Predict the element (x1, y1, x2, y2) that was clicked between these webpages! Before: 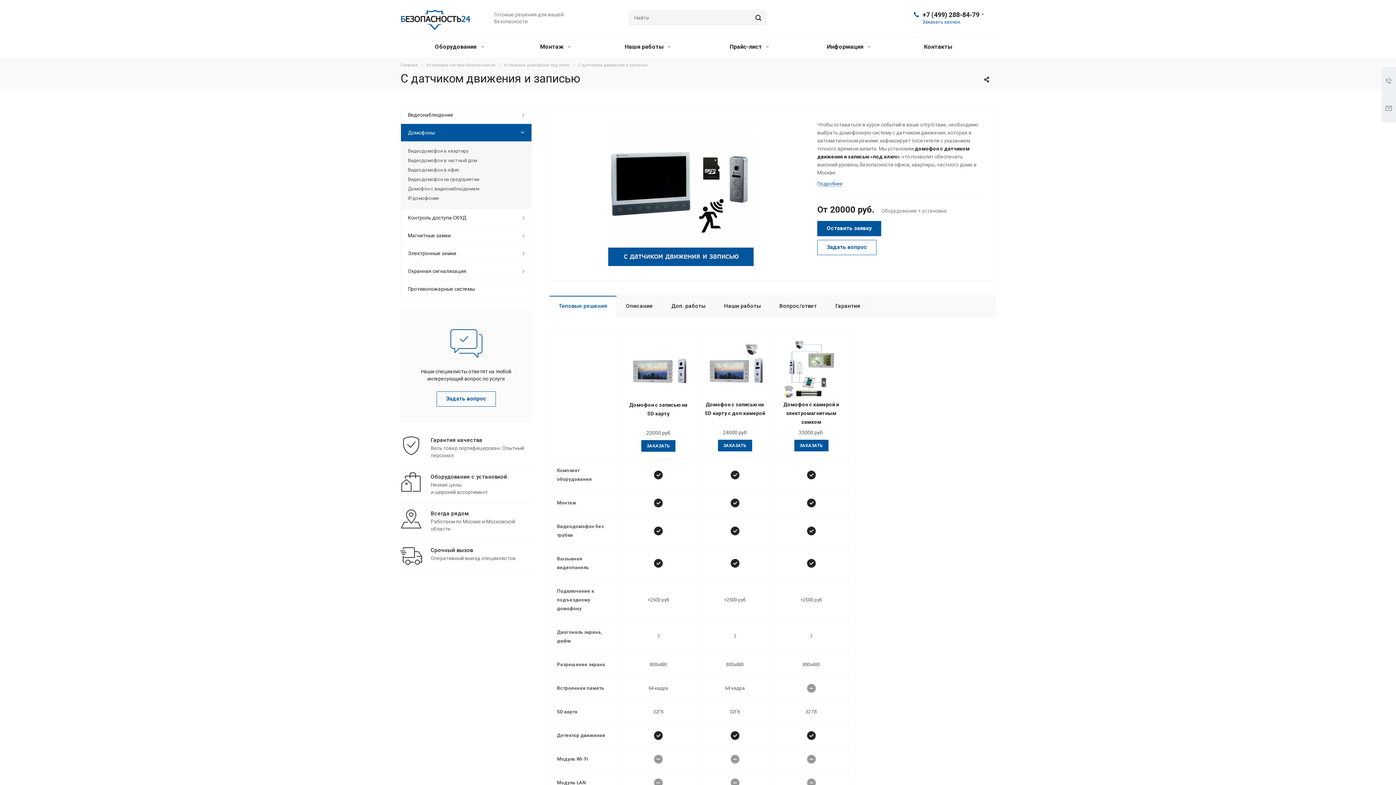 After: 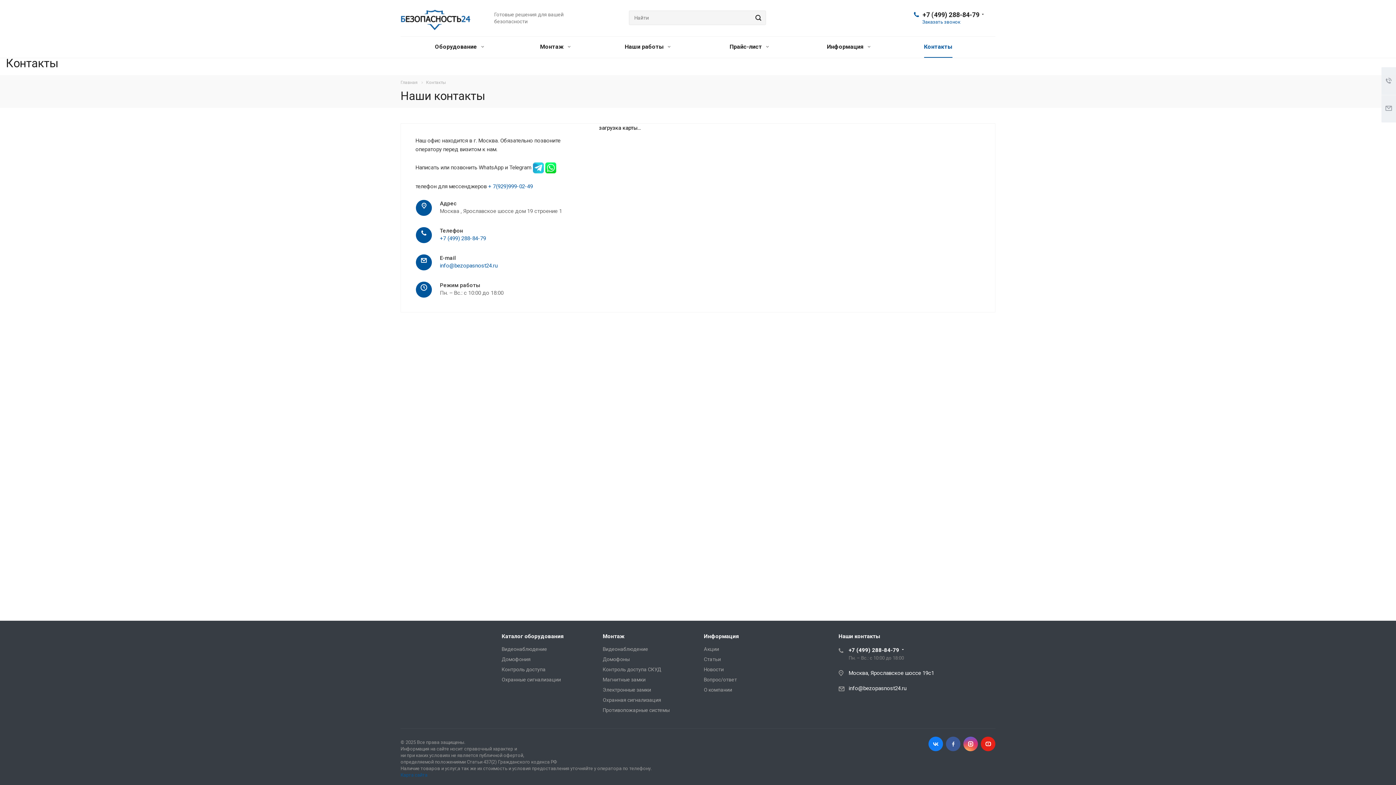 Action: label: Всегда рядом
Работаем по Москве и Московской области bbox: (430, 509, 531, 532)